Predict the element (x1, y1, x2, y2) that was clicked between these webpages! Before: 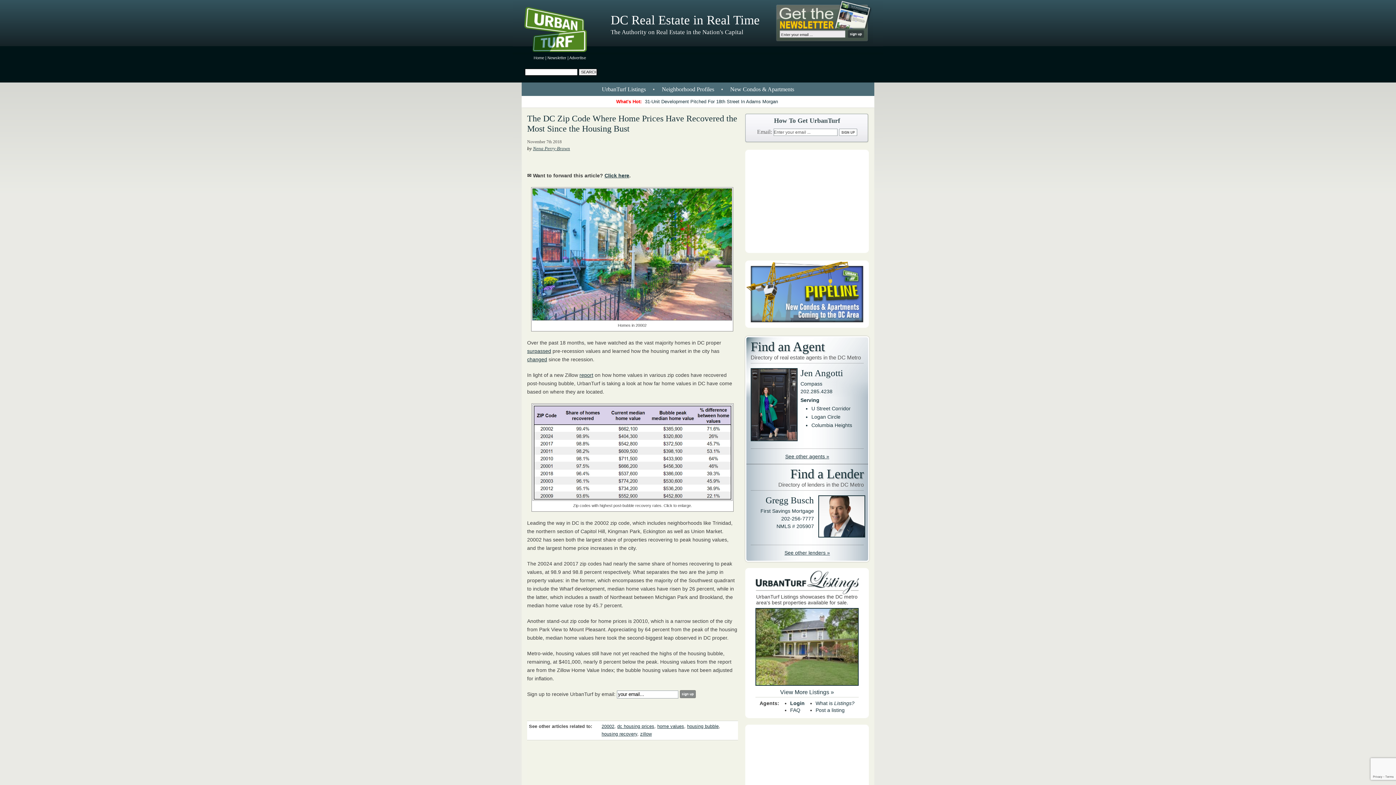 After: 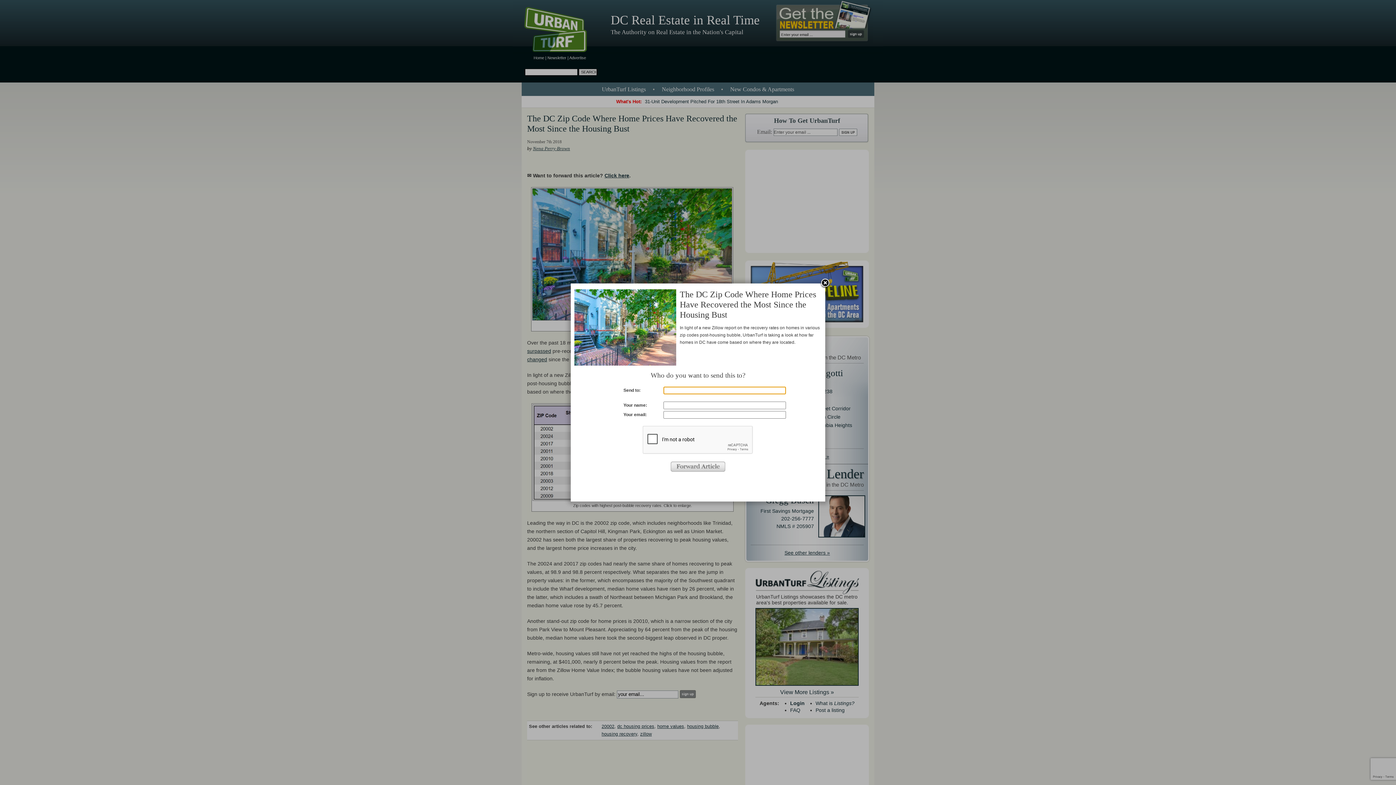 Action: bbox: (604, 172, 629, 178) label: Click here